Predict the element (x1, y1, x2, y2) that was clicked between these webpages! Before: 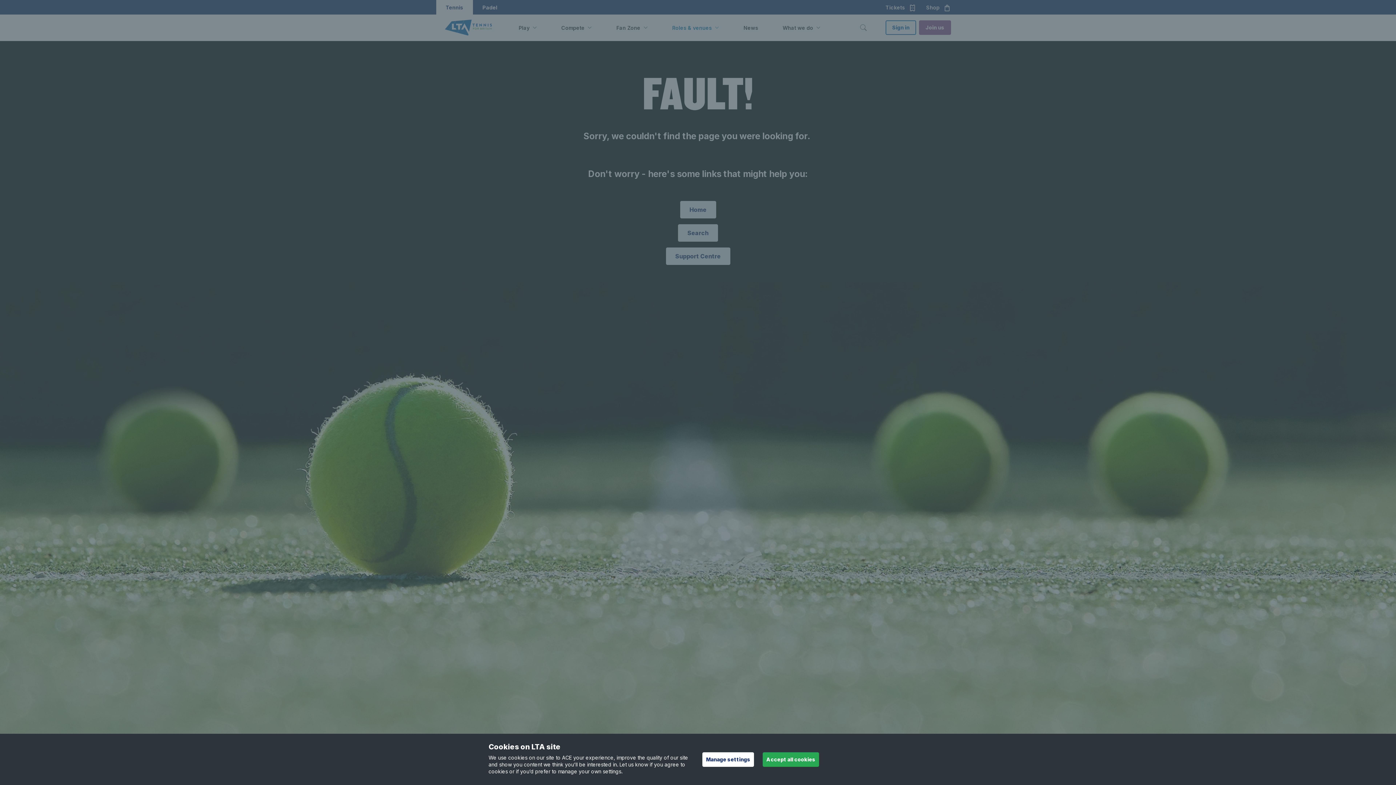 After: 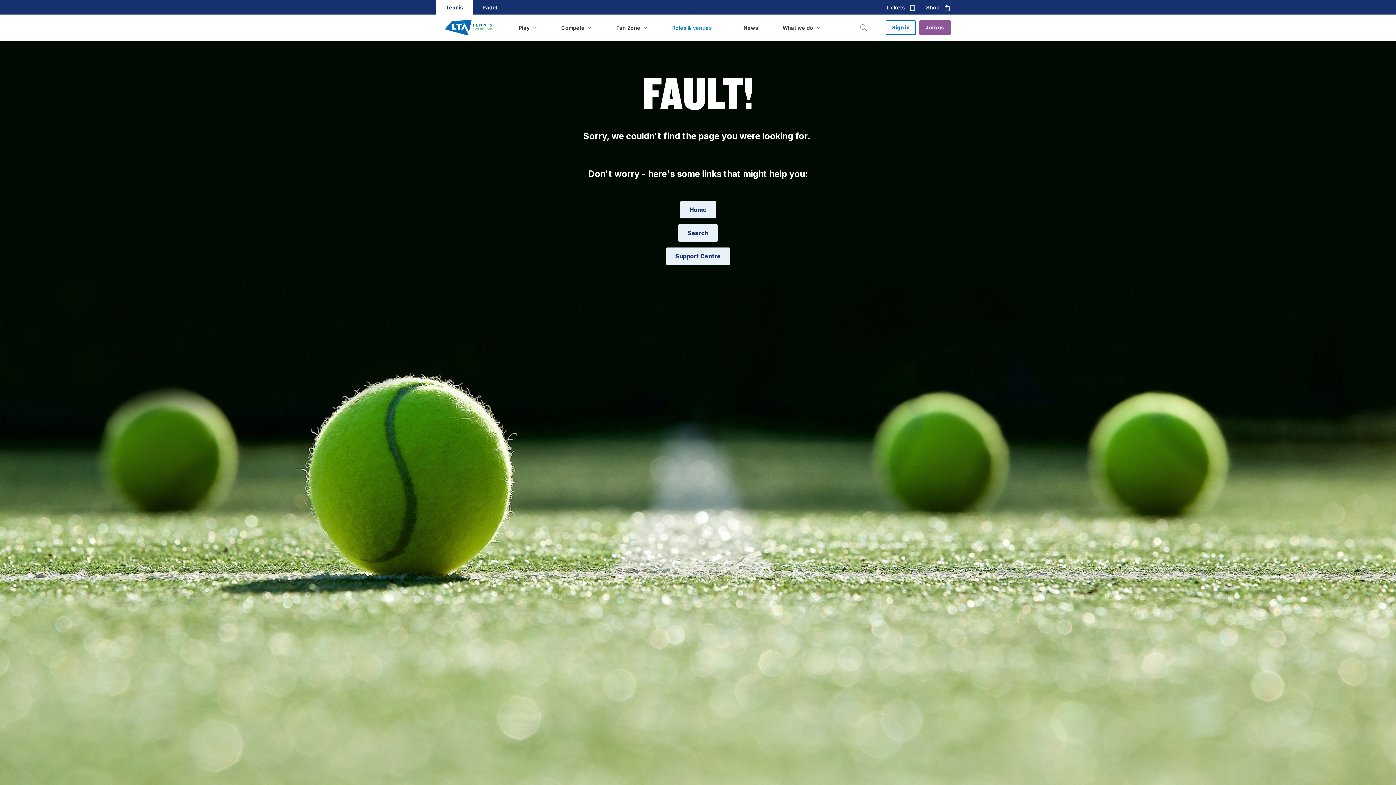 Action: bbox: (762, 752, 819, 767) label: Accept all cookies